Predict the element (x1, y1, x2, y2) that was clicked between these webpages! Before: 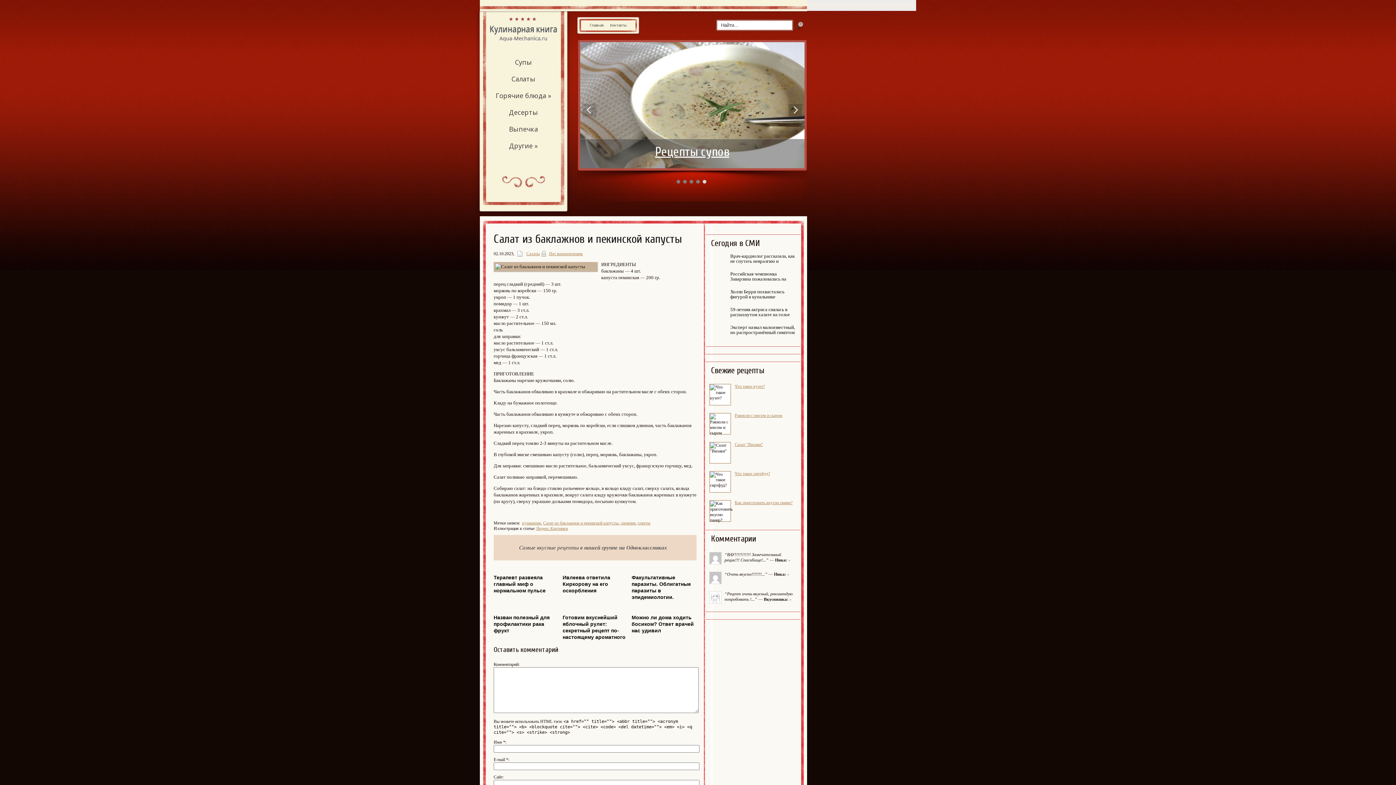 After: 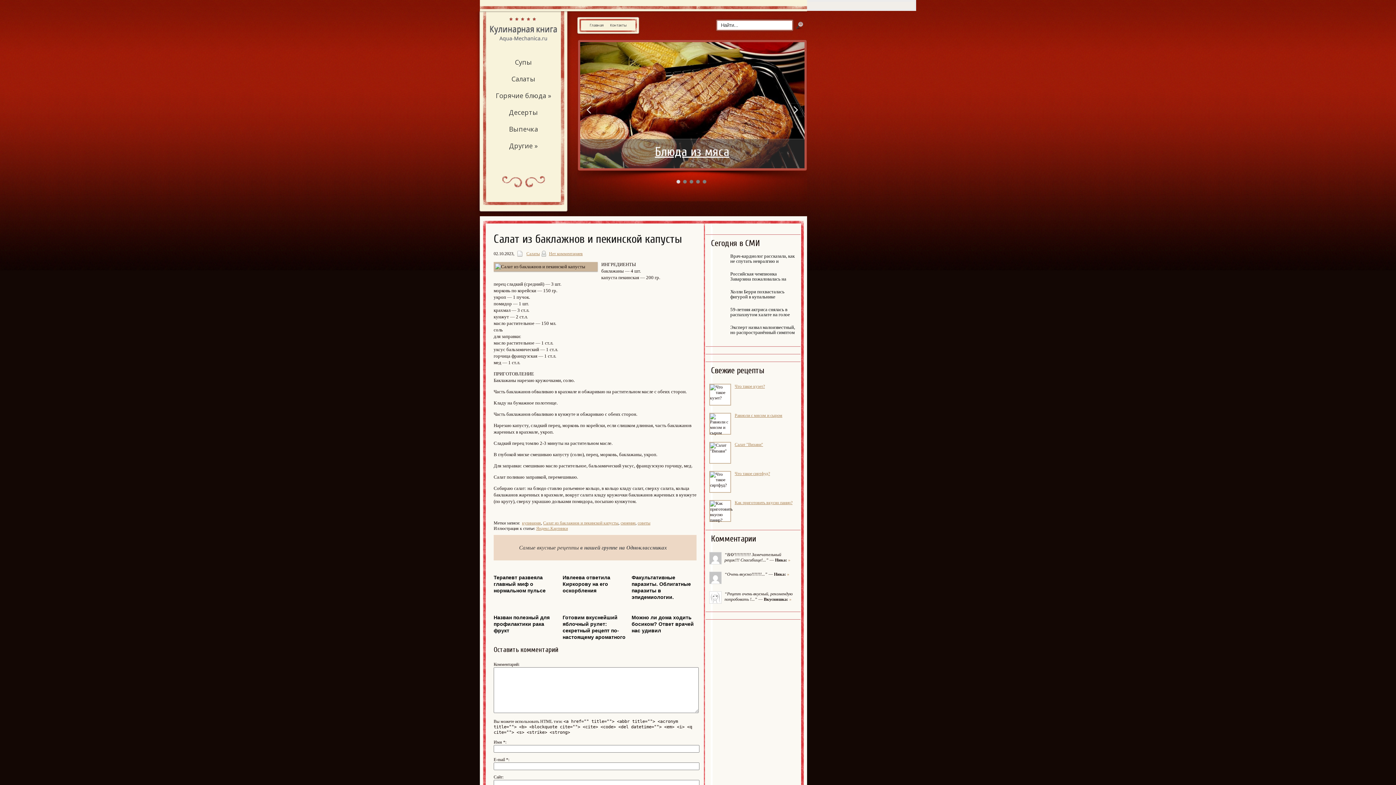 Action: label: Можно ли дома ходить босиком? Ответ врачей нас удивил bbox: (631, 608, 696, 640)